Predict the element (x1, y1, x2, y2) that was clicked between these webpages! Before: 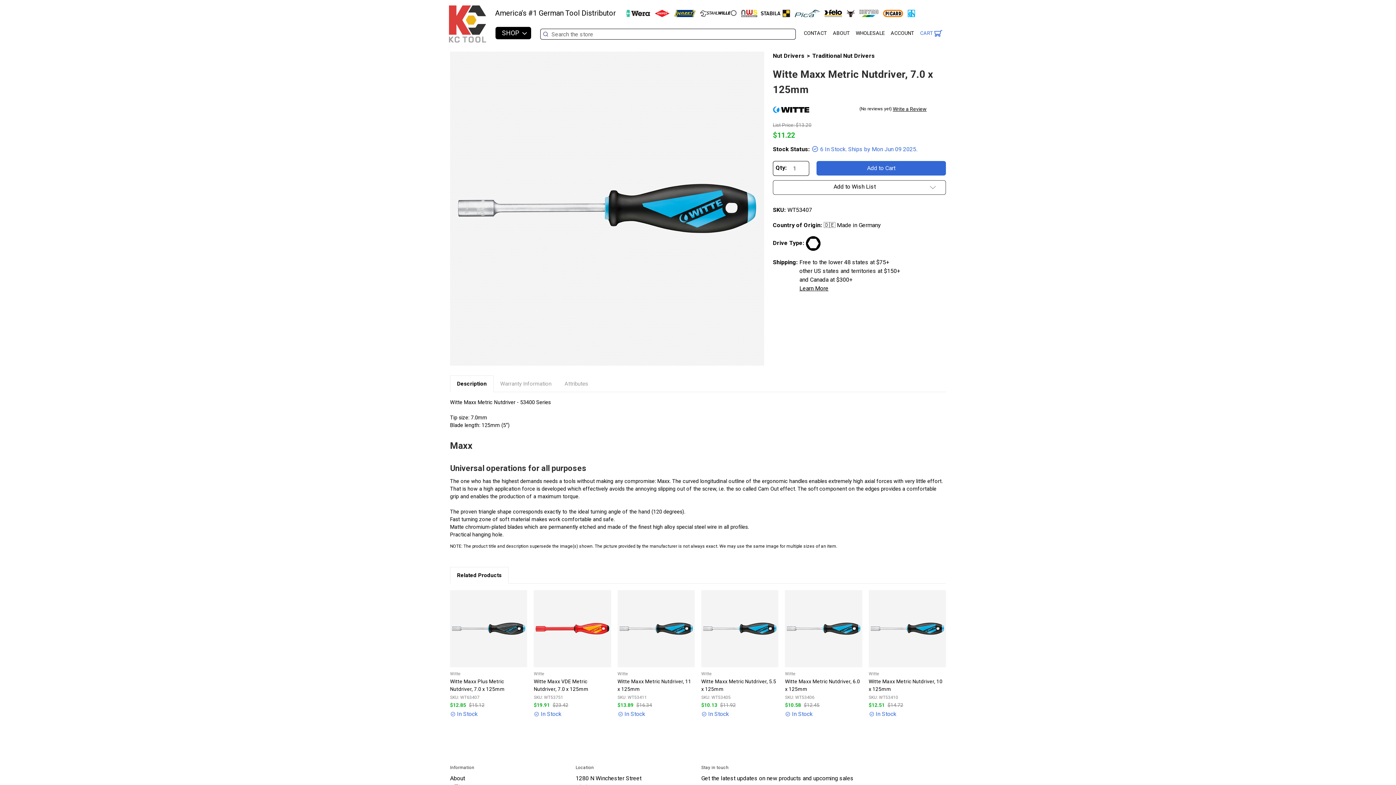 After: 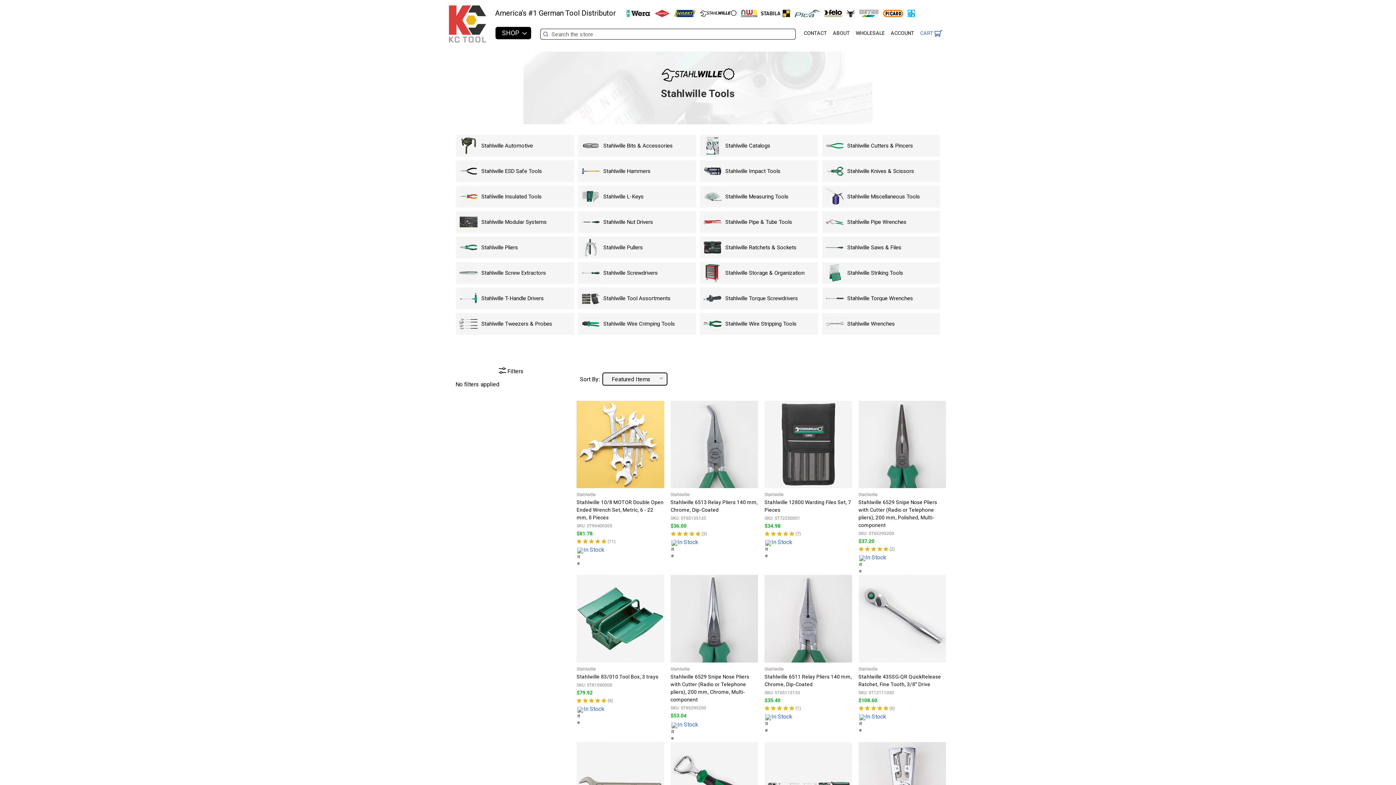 Action: bbox: (698, 7, 738, 18)